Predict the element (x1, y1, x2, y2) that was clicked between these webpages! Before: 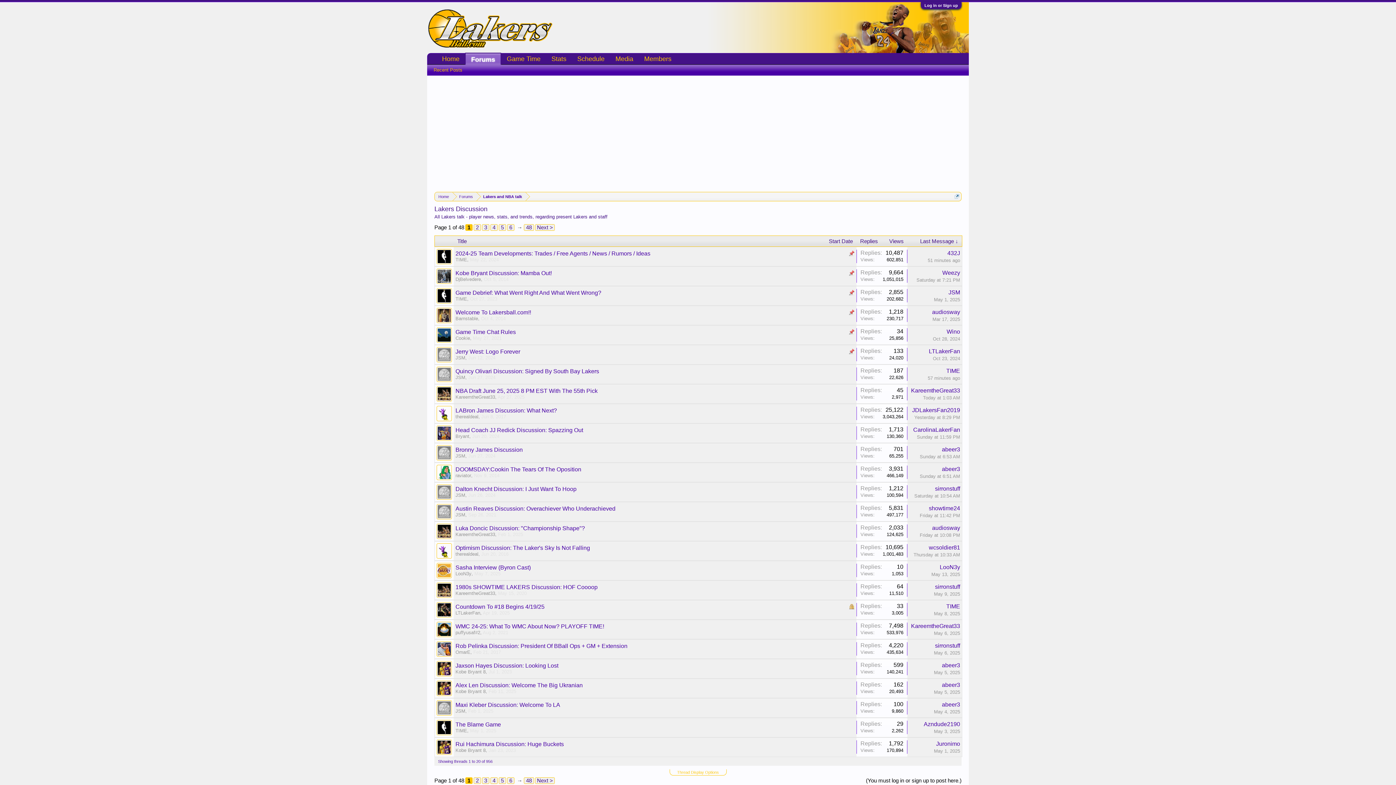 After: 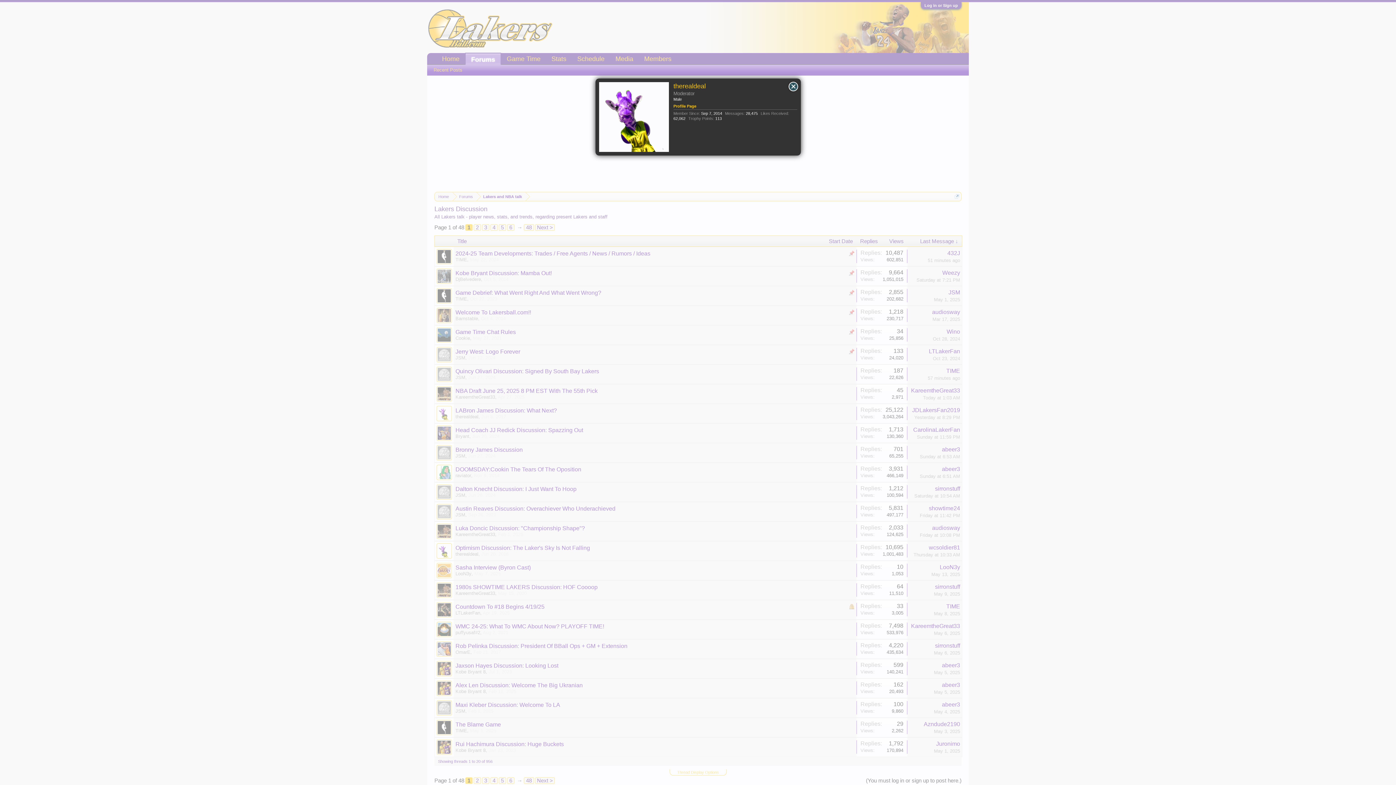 Action: bbox: (434, 541, 453, 560)